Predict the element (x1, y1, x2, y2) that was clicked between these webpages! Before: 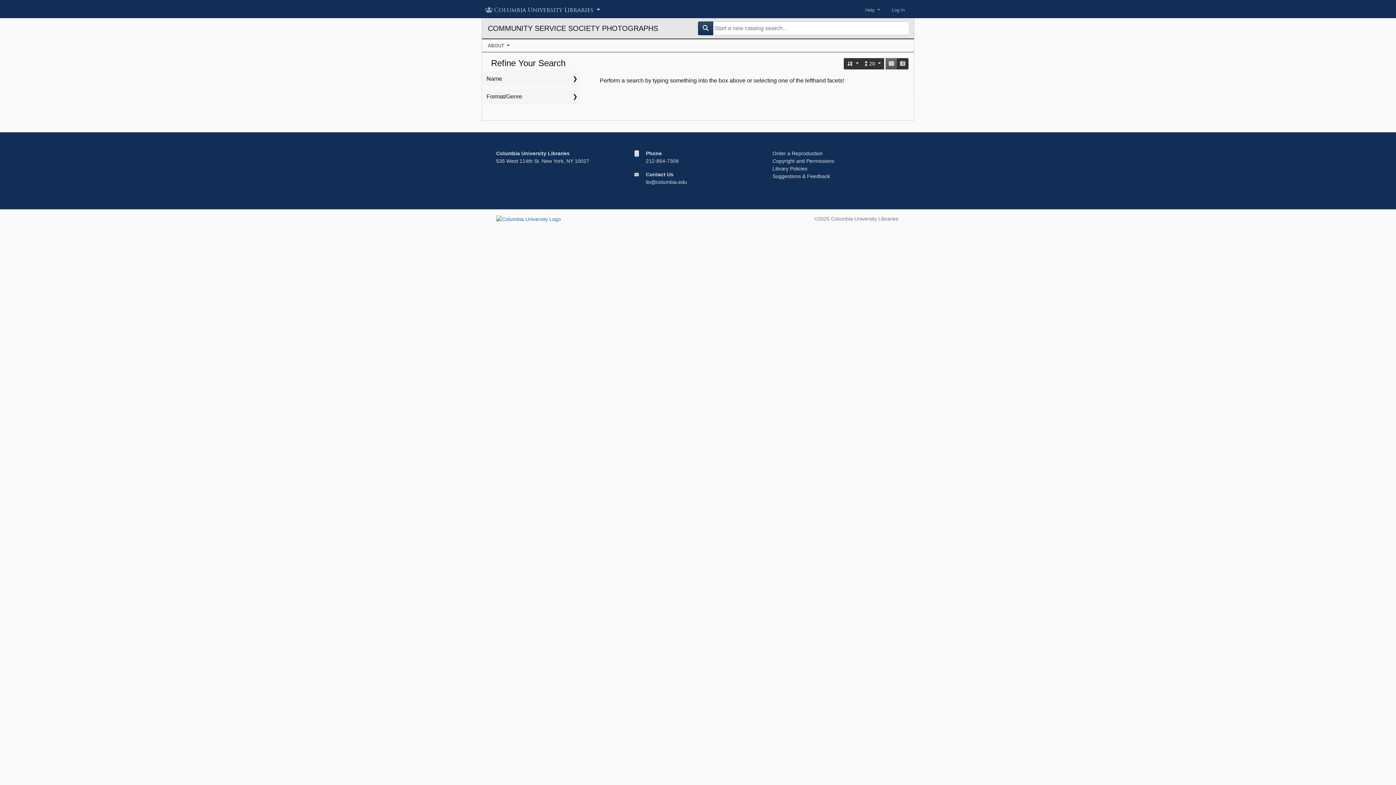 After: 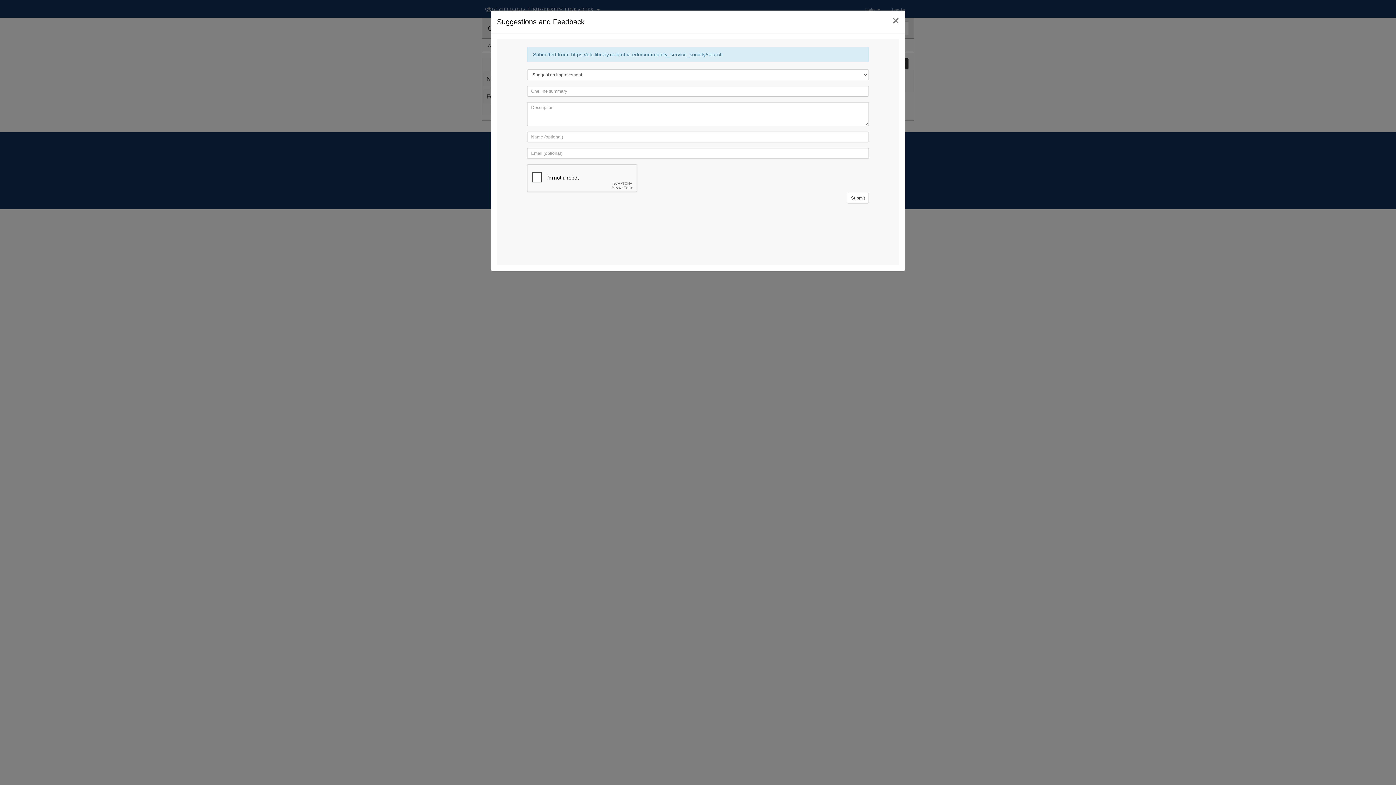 Action: label: Suggestions & Feedback bbox: (772, 173, 830, 179)